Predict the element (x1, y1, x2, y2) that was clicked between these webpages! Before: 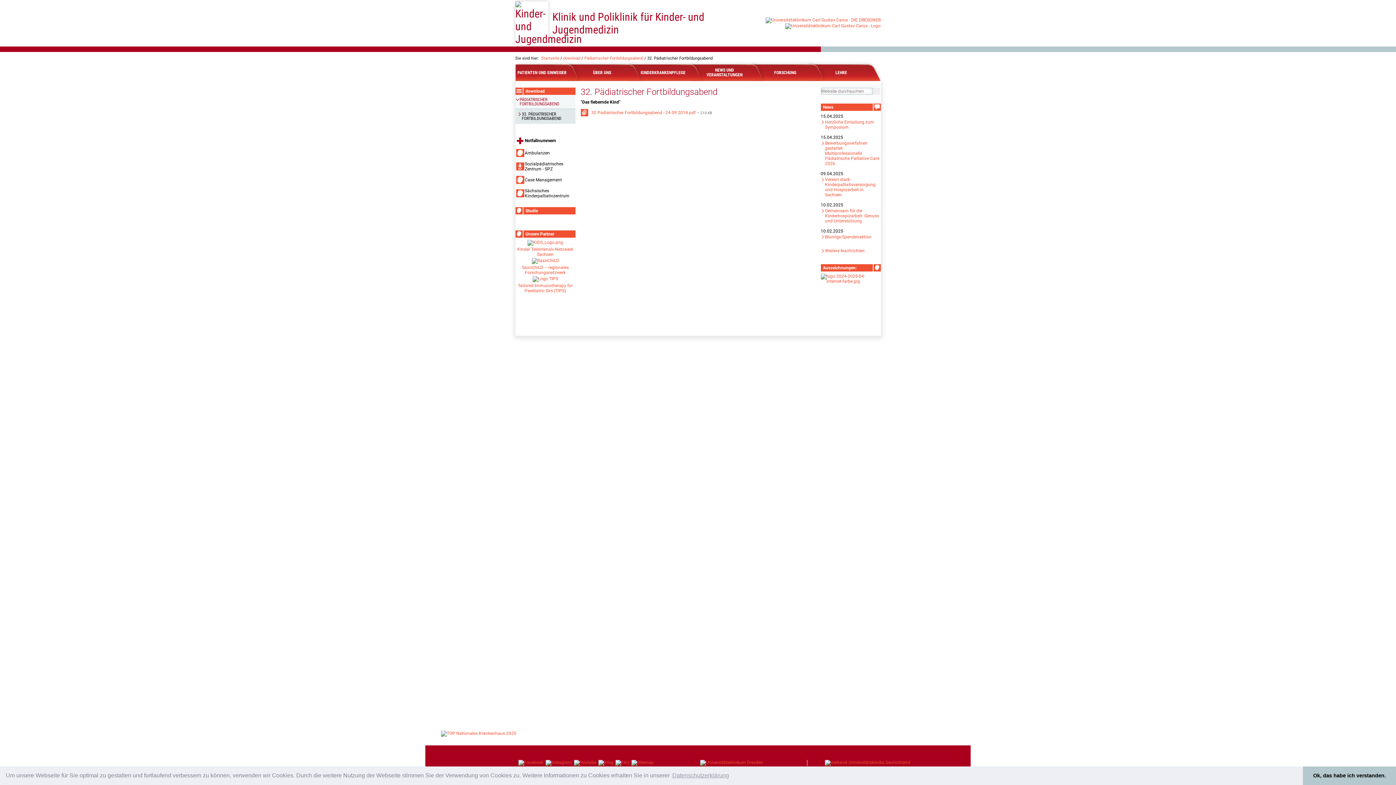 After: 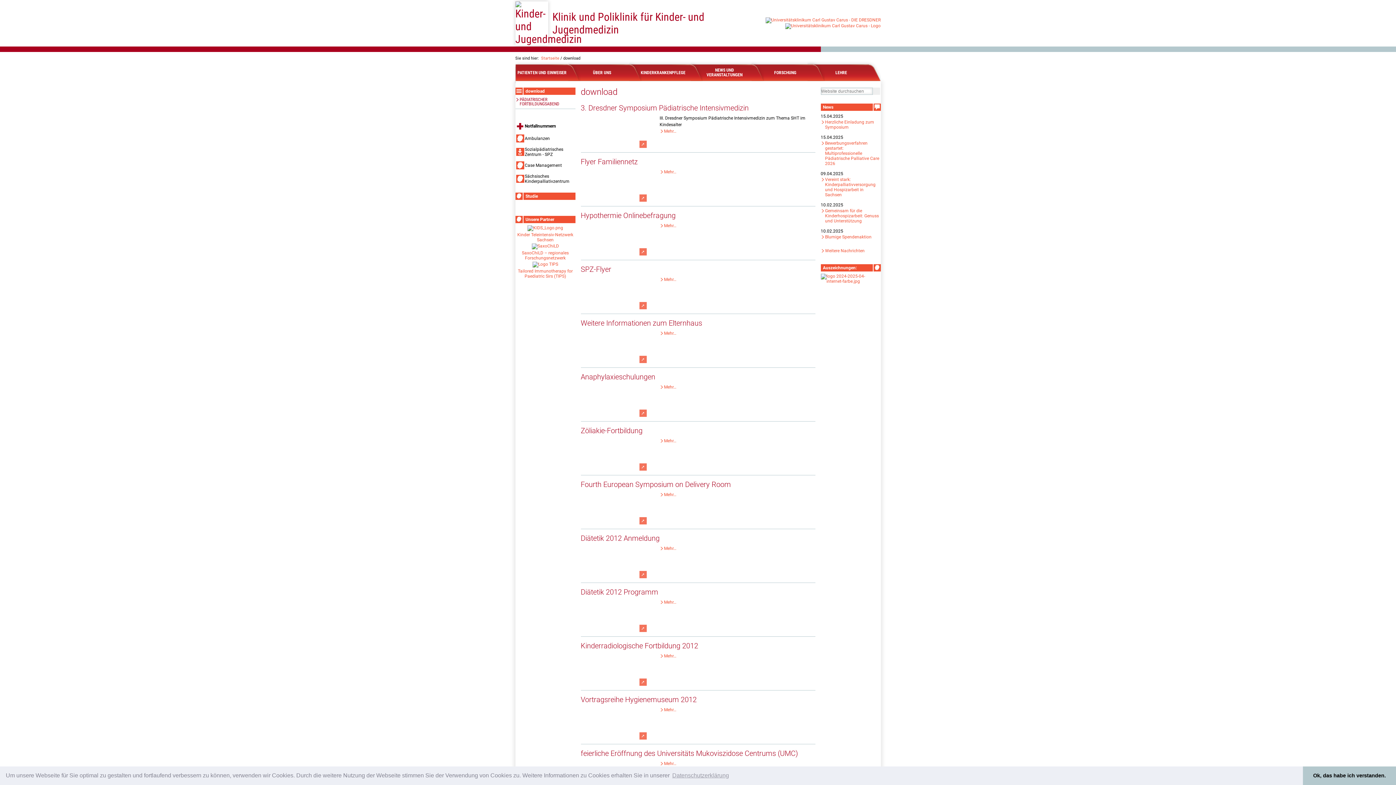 Action: bbox: (523, 87, 575, 94) label: download